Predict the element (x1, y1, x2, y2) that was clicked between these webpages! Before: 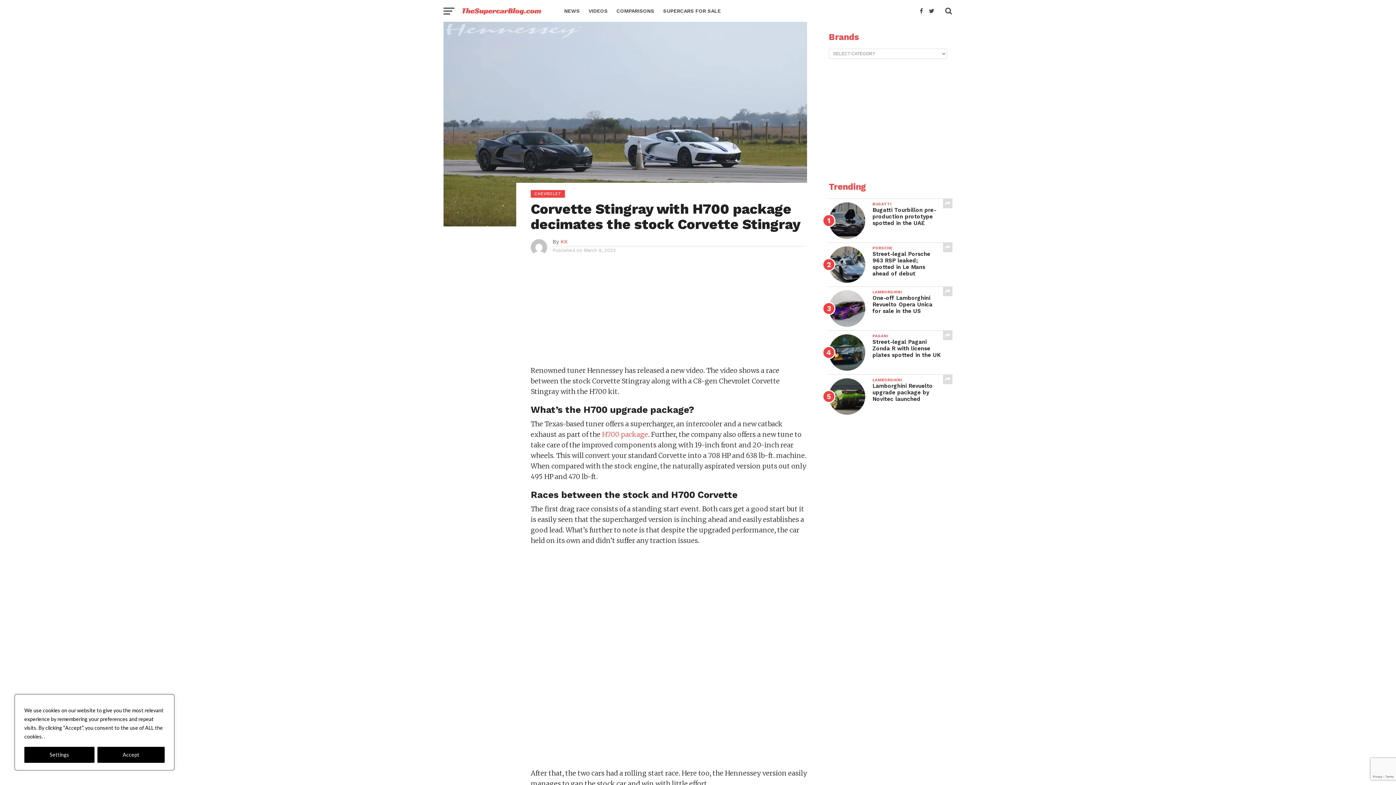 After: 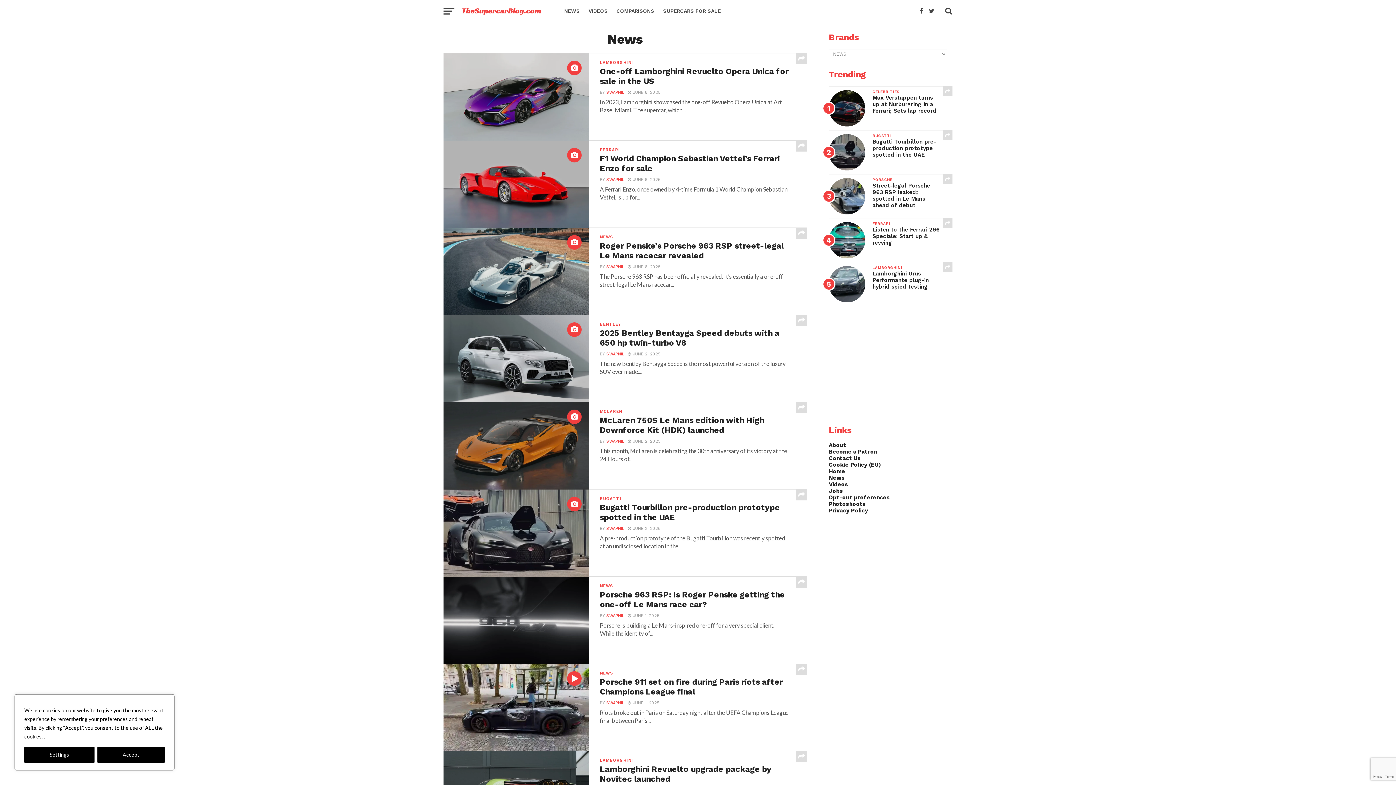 Action: label: NEWS bbox: (560, 0, 584, 21)